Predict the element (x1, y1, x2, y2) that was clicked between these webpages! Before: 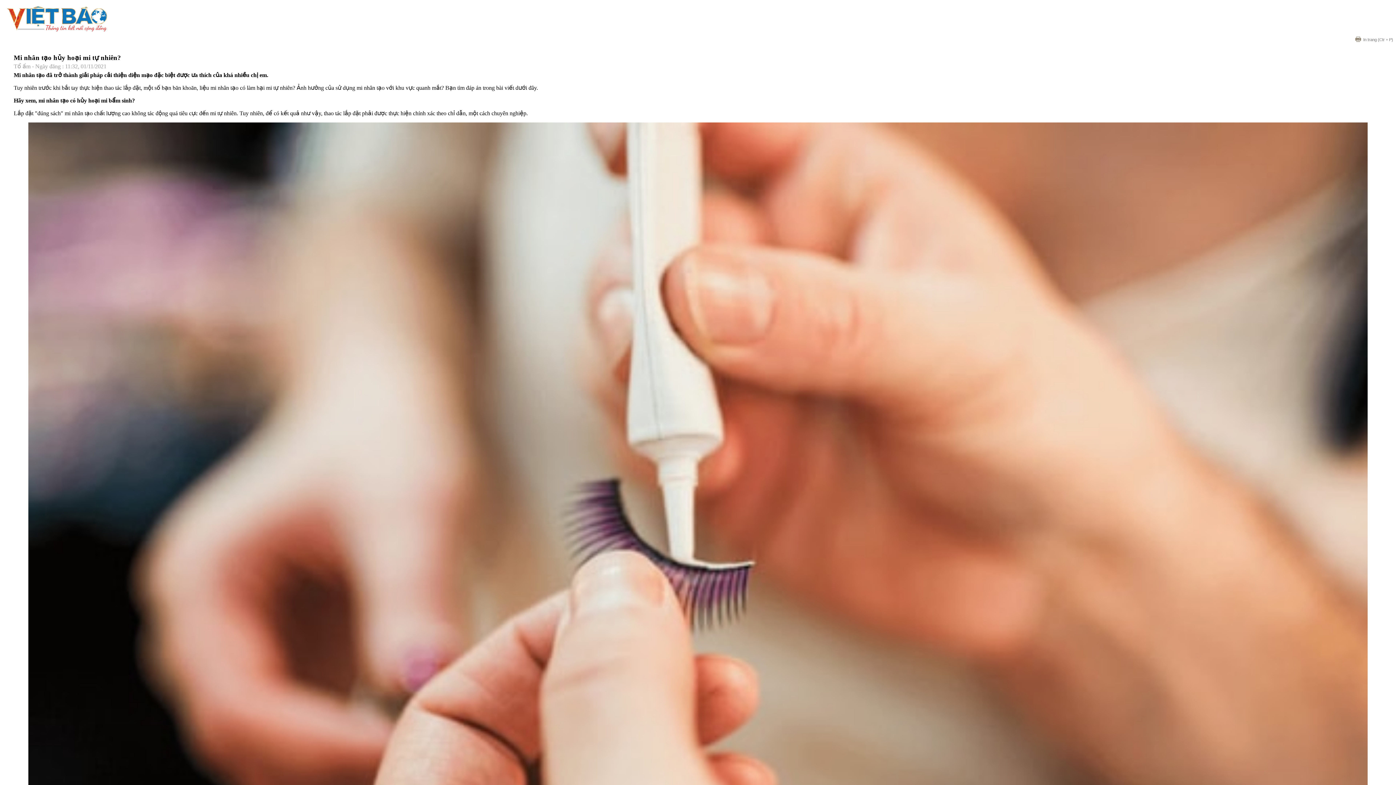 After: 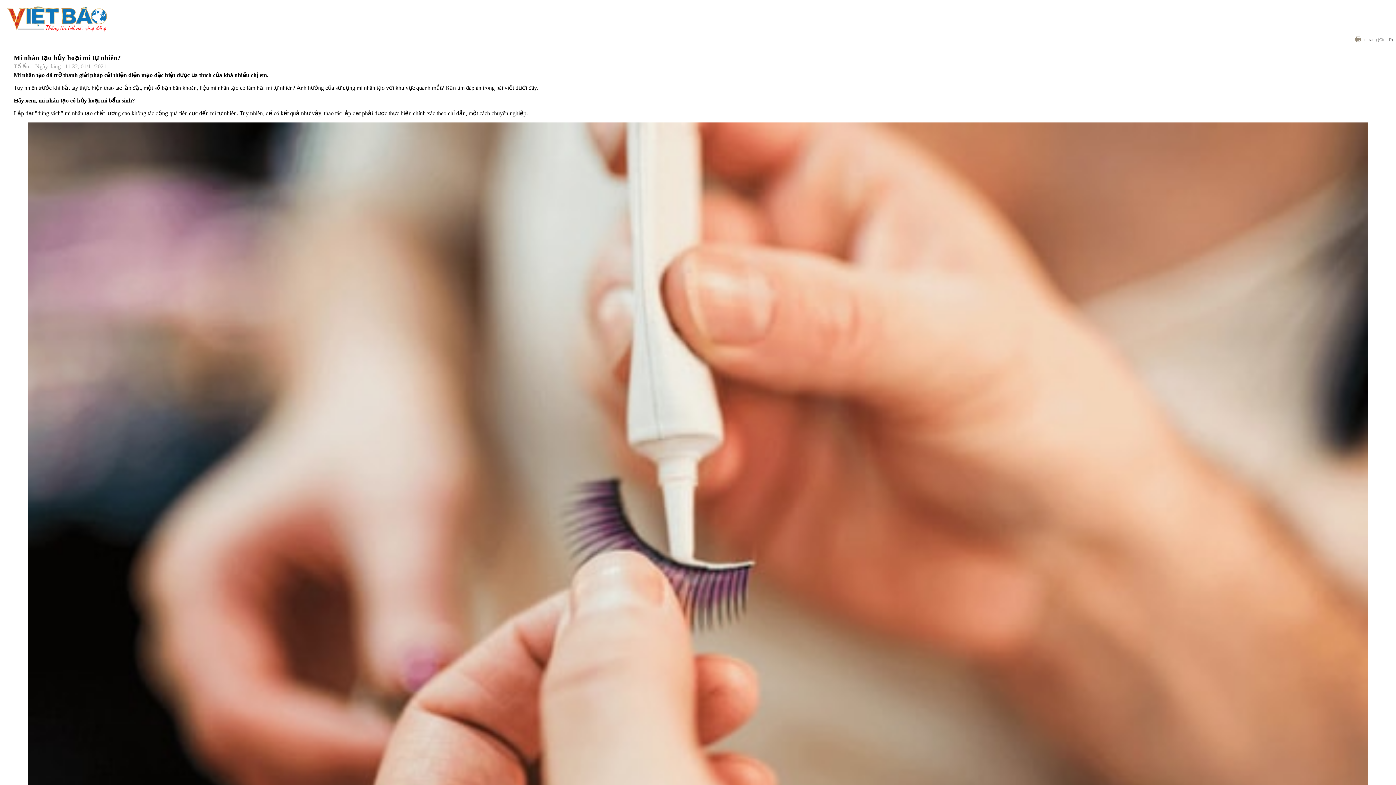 Action: label: In trang (Ctr + P) bbox: (1348, 37, 1393, 41)